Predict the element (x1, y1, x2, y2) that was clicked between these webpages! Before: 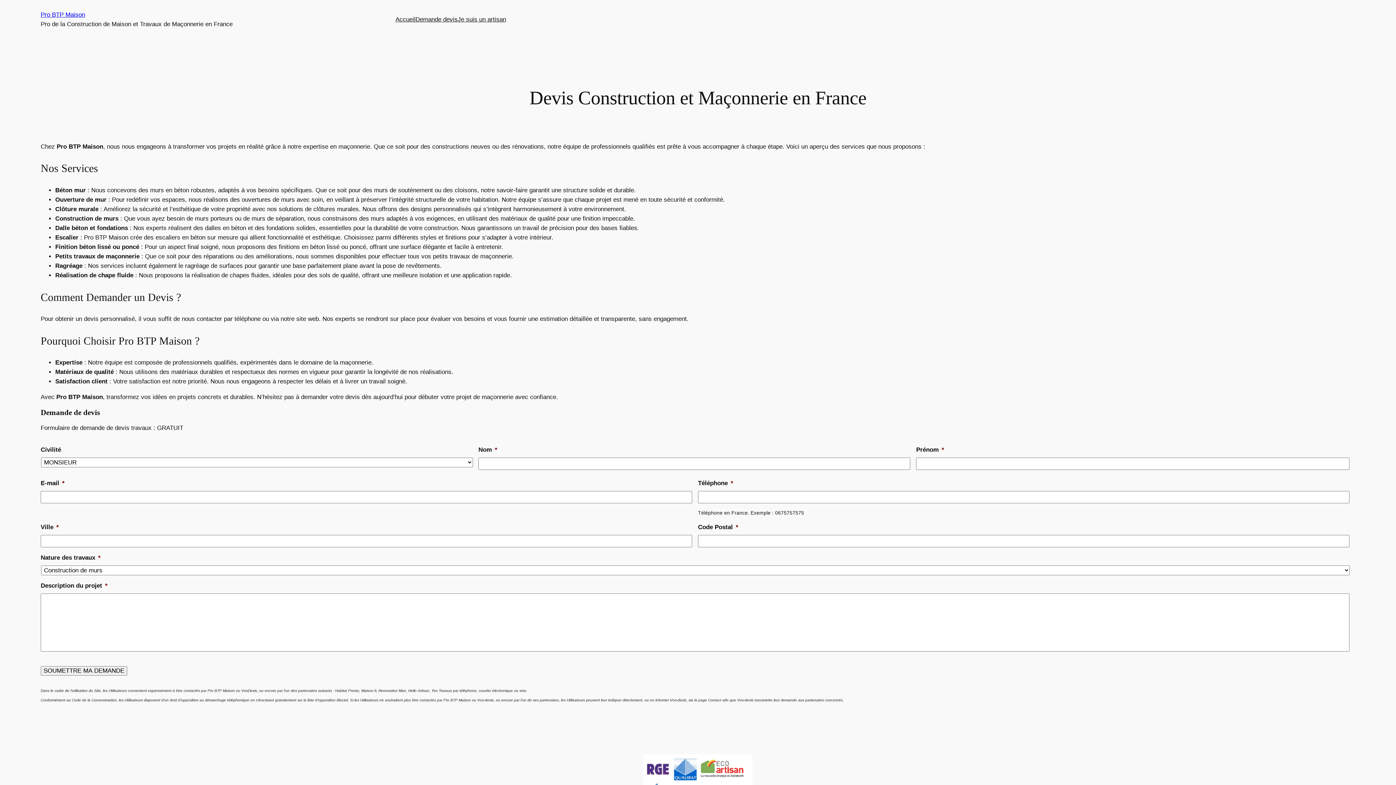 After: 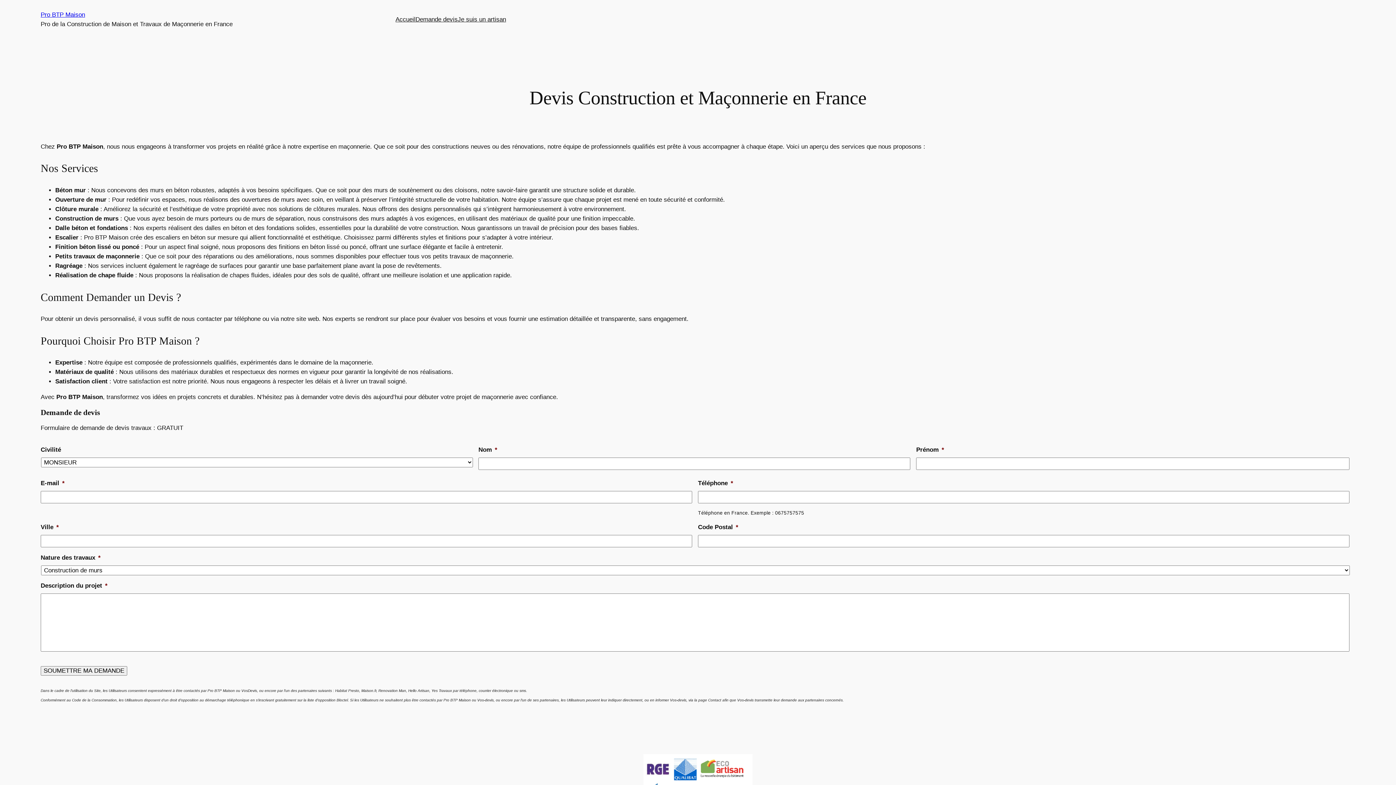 Action: bbox: (40, 11, 85, 18) label: Pro BTP Maison